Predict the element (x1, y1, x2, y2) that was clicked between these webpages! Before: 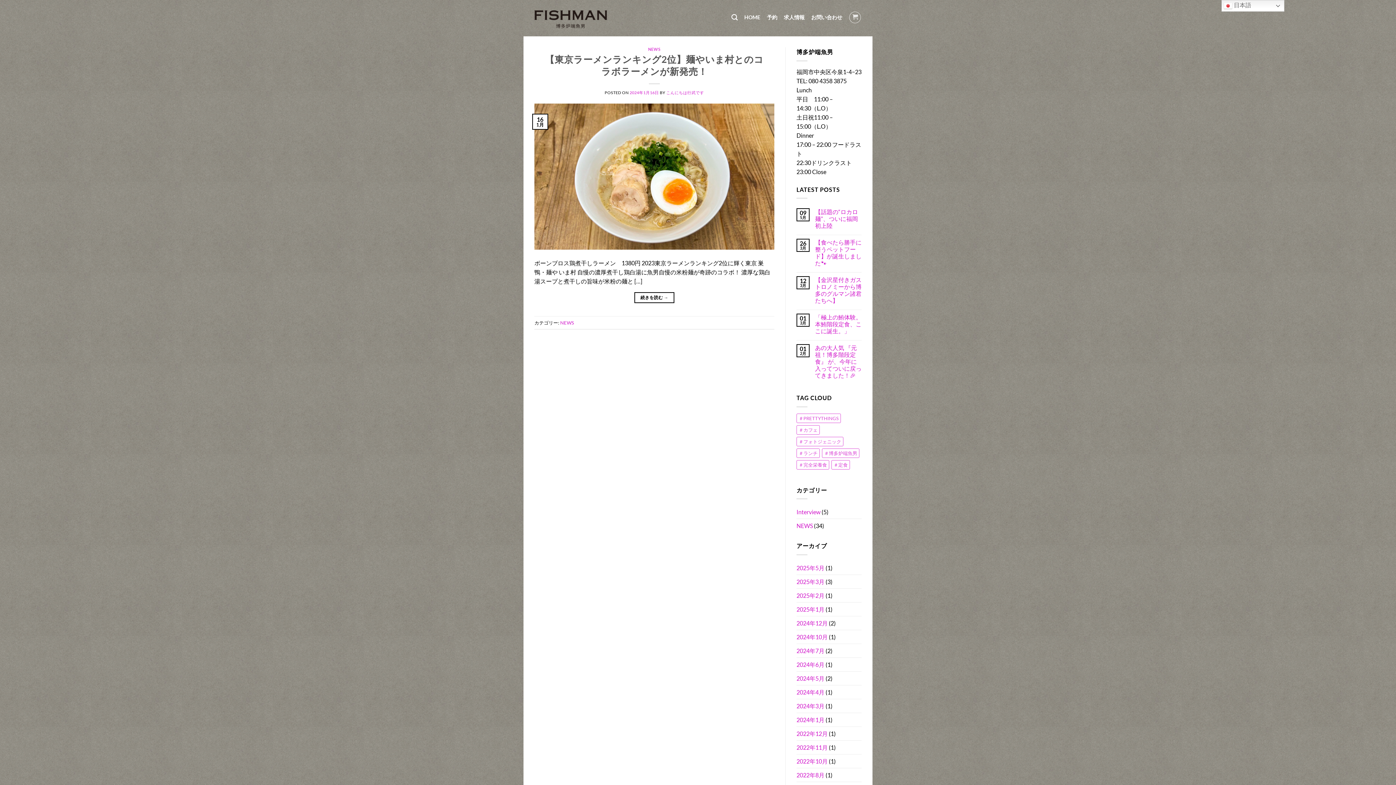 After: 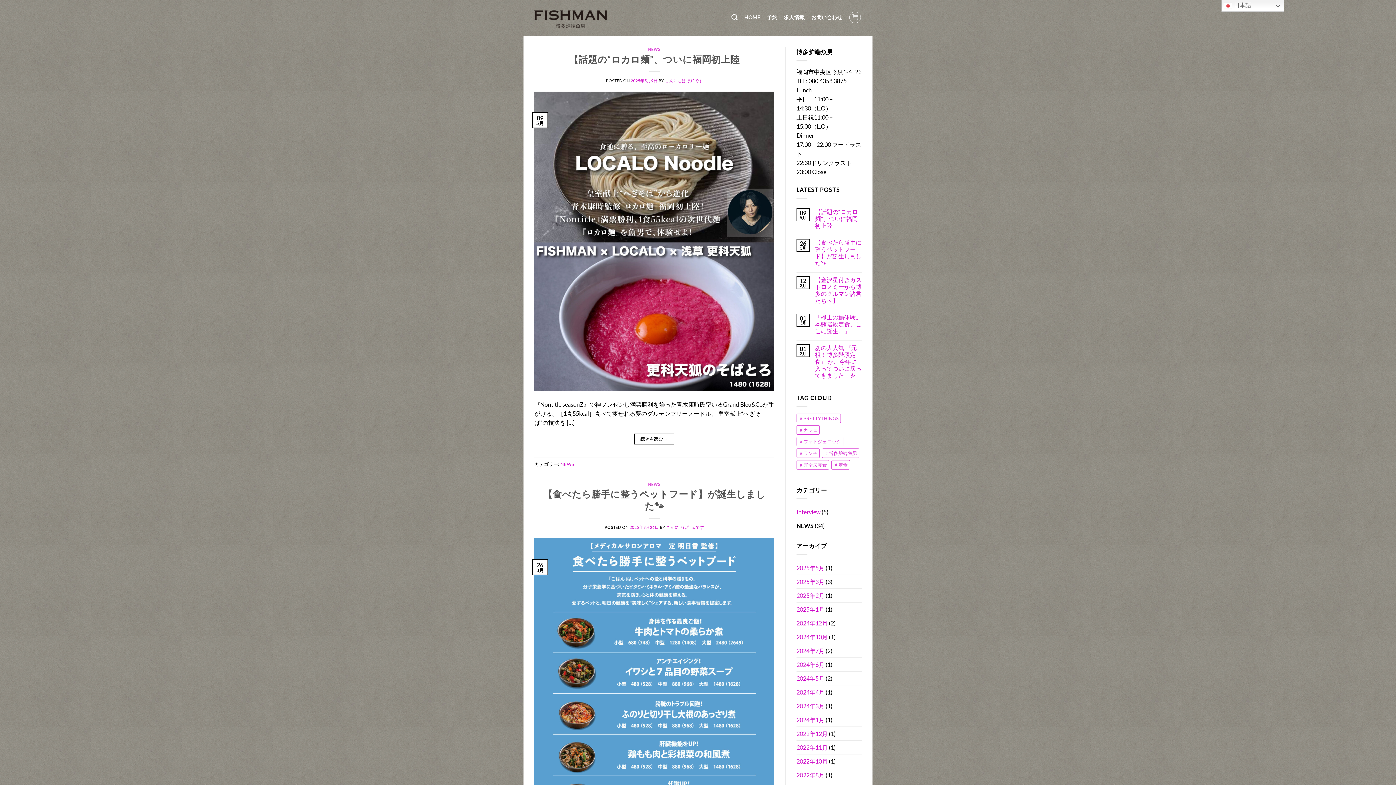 Action: bbox: (648, 46, 660, 51) label: NEWS